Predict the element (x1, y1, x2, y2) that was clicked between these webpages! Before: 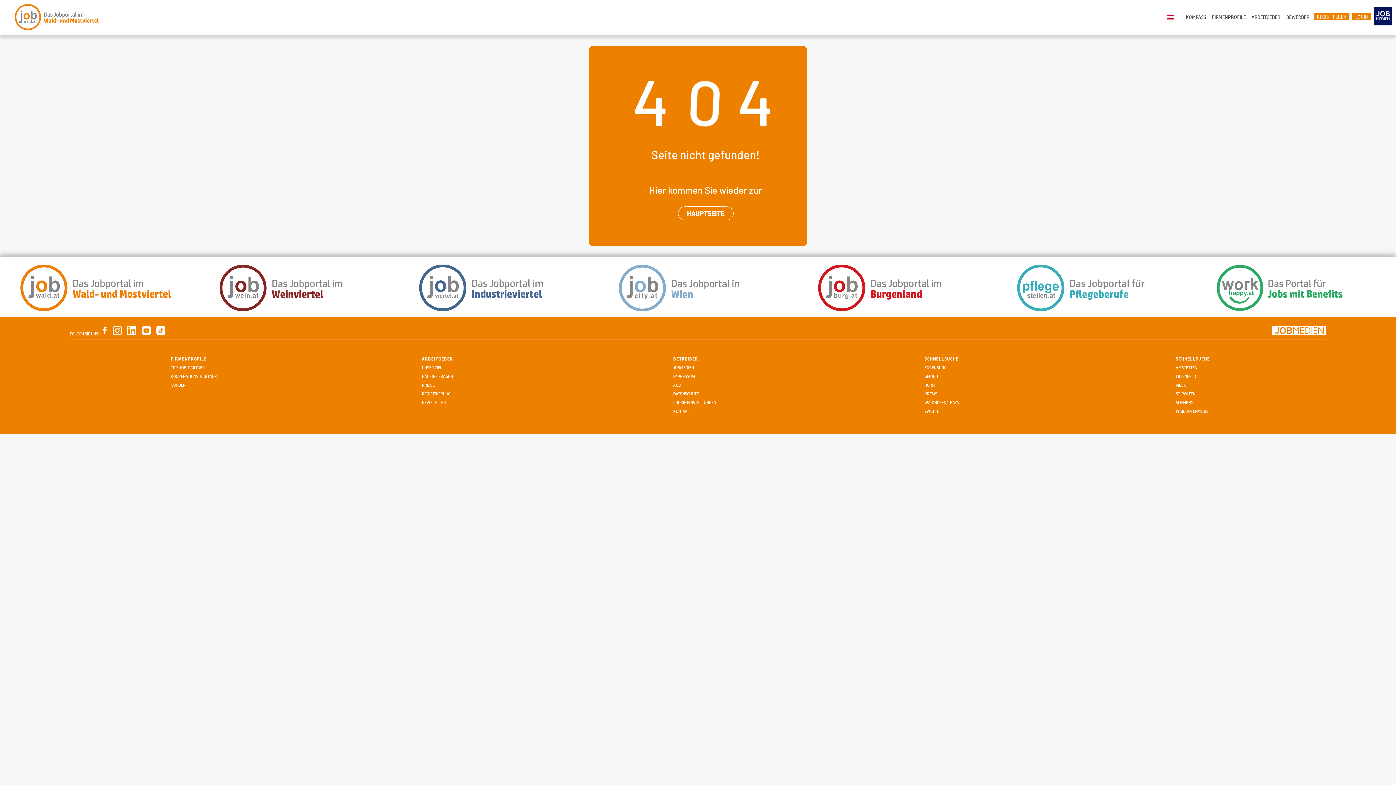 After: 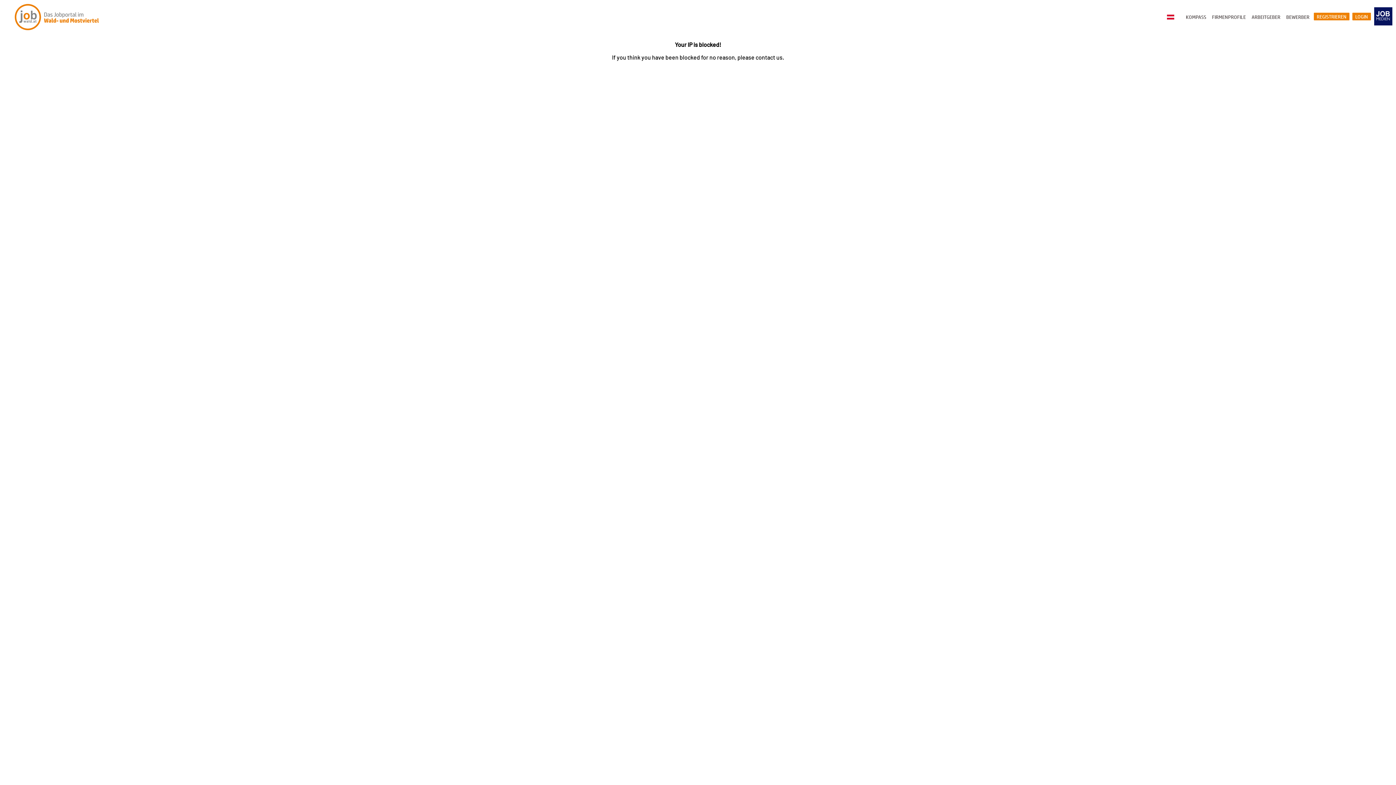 Action: label: KREMS bbox: (825, 391, 1073, 399)